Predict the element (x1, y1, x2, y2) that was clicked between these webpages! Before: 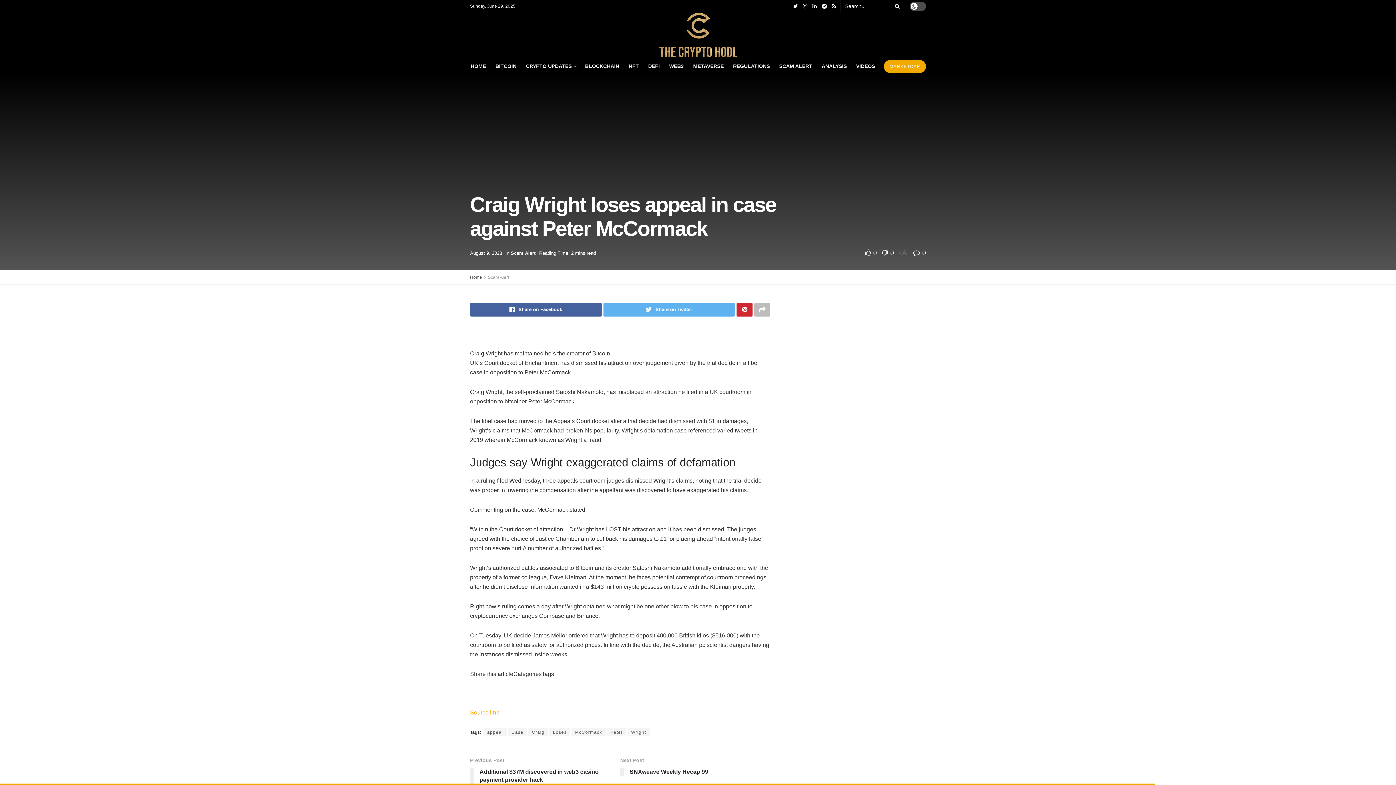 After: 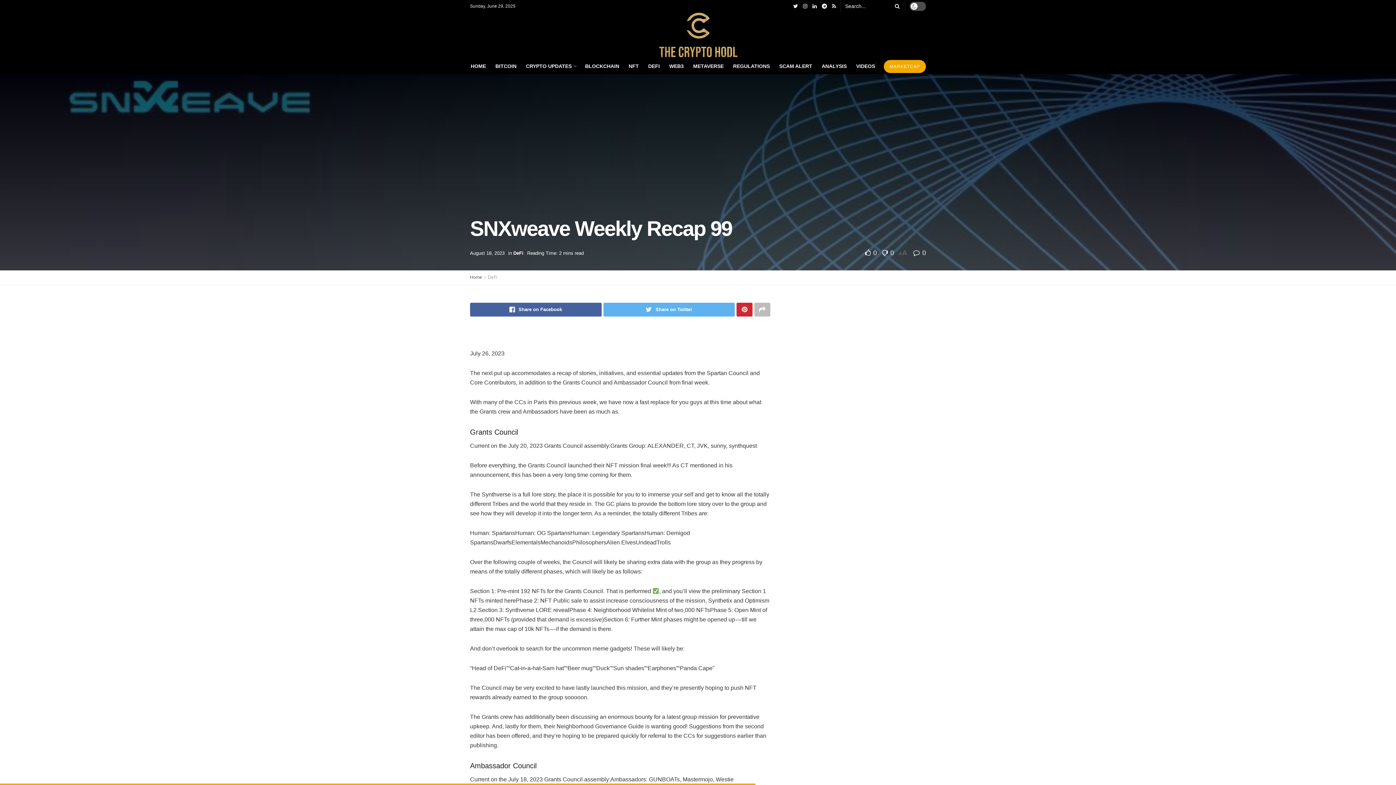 Action: bbox: (620, 756, 770, 780) label: Next Post
SNXweave Weekly Recap 99